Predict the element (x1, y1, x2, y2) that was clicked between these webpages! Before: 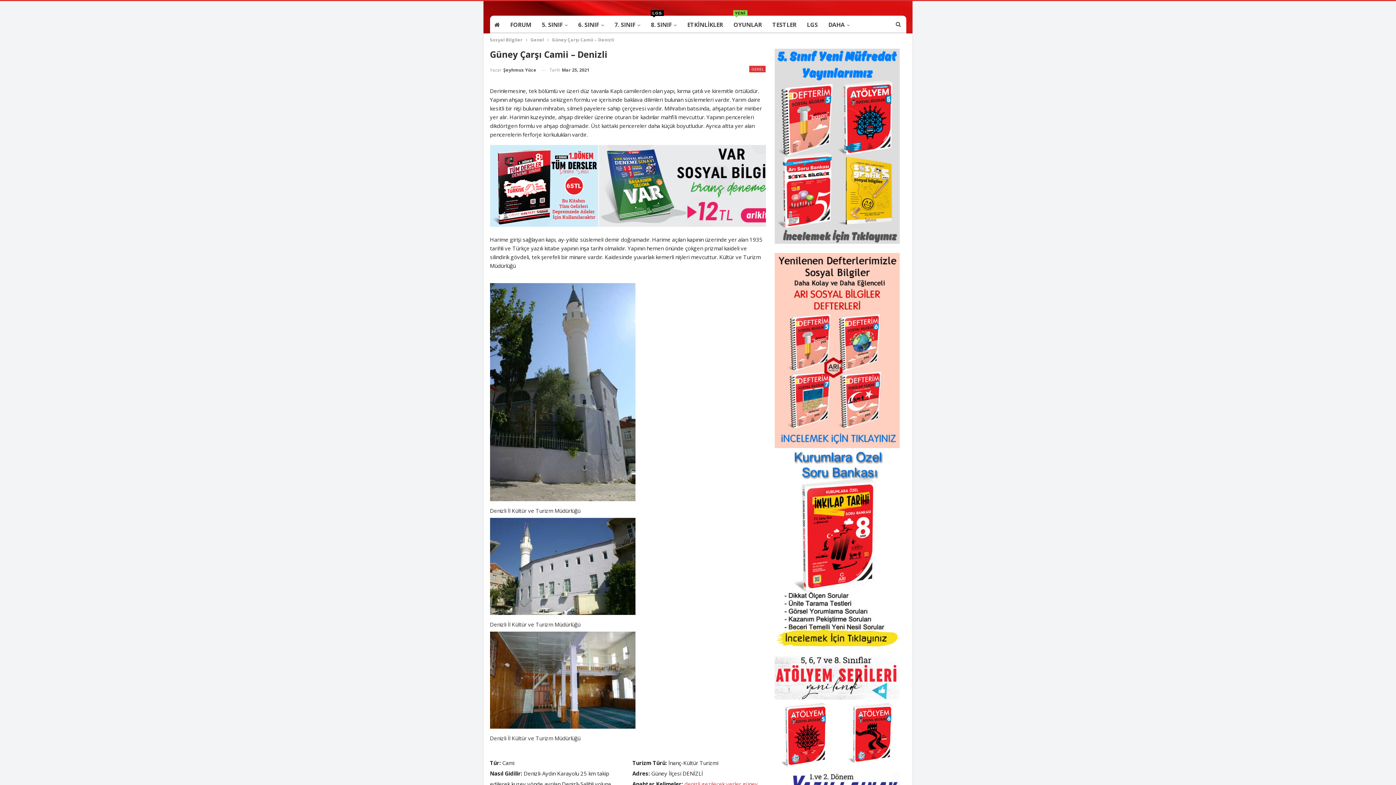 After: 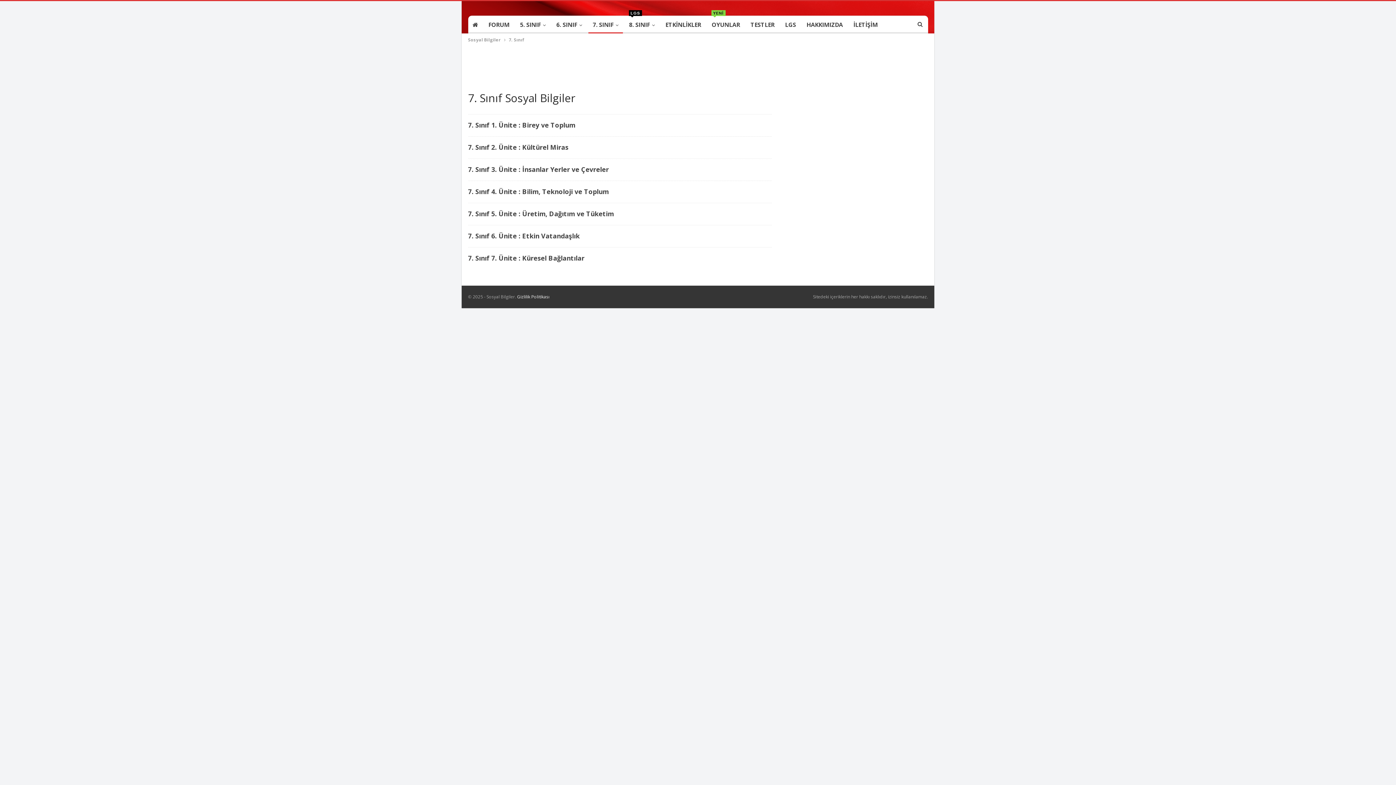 Action: label: 7. SINIF bbox: (610, 16, 644, 33)